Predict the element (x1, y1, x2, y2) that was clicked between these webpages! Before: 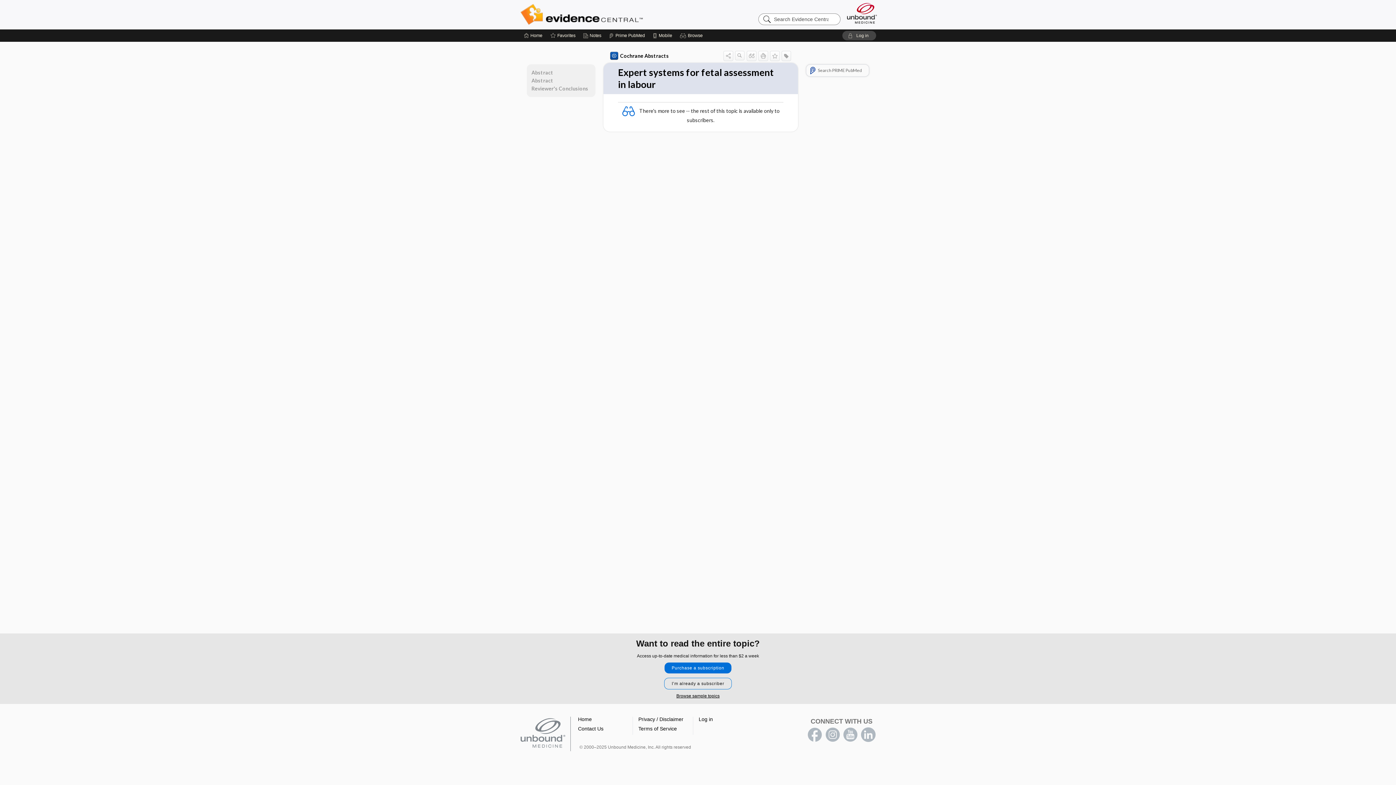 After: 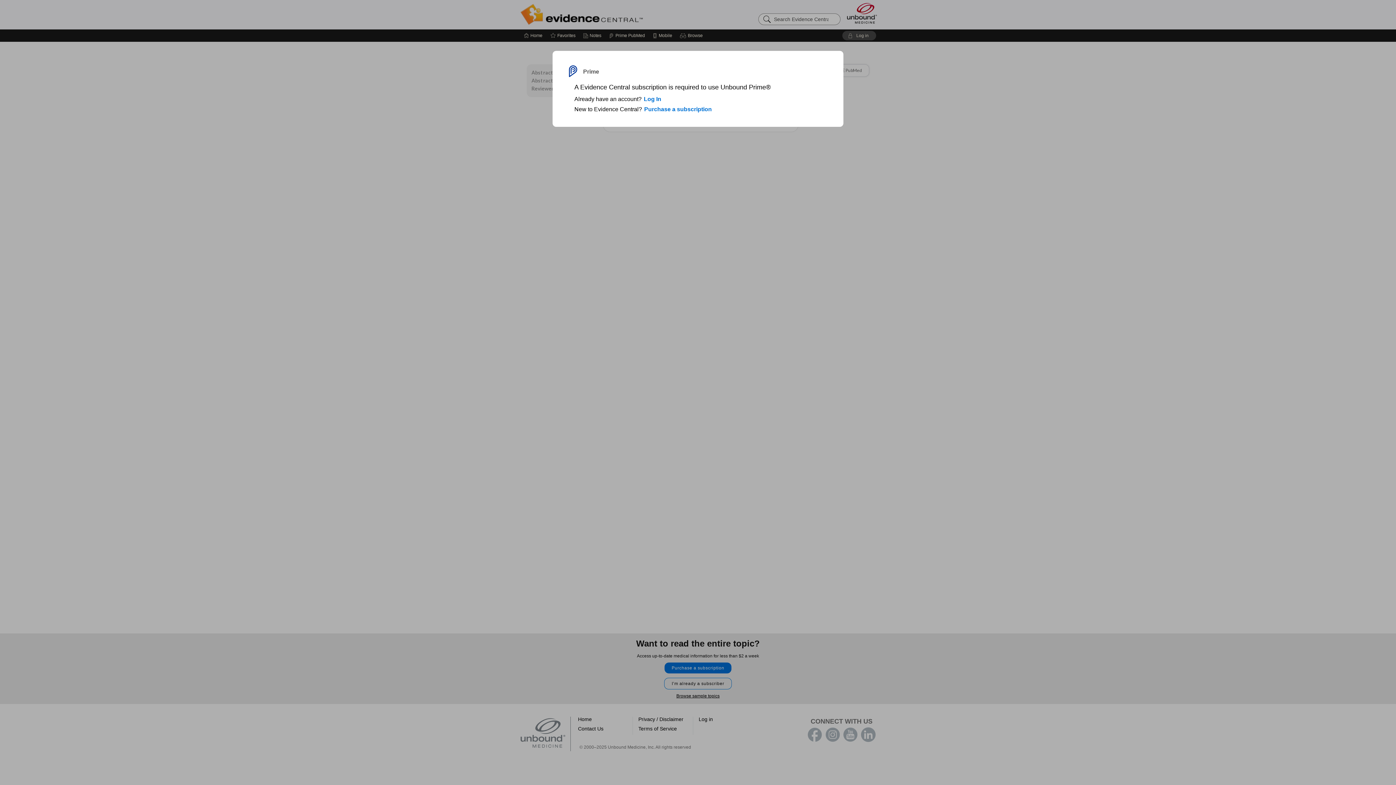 Action: label: Prime bbox: (609, 29, 645, 41)